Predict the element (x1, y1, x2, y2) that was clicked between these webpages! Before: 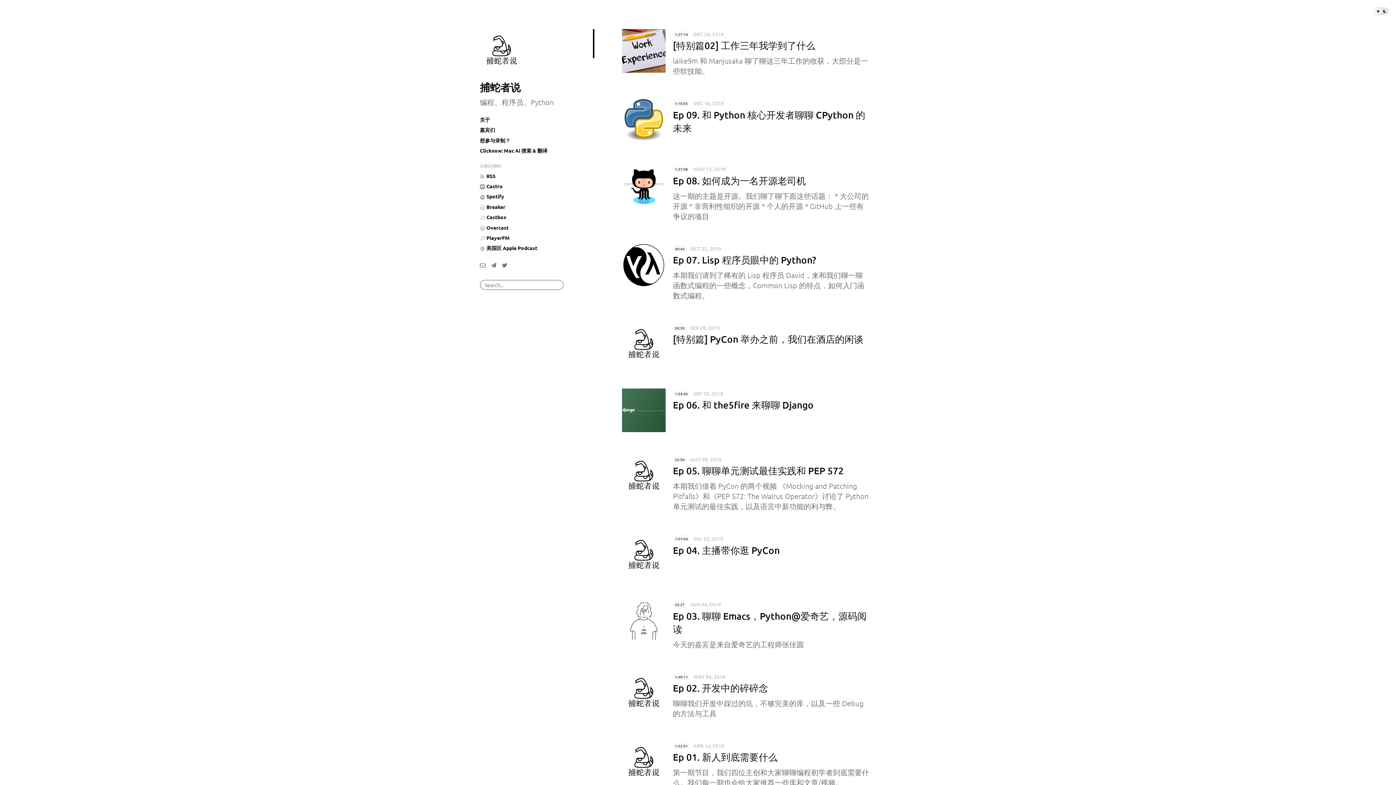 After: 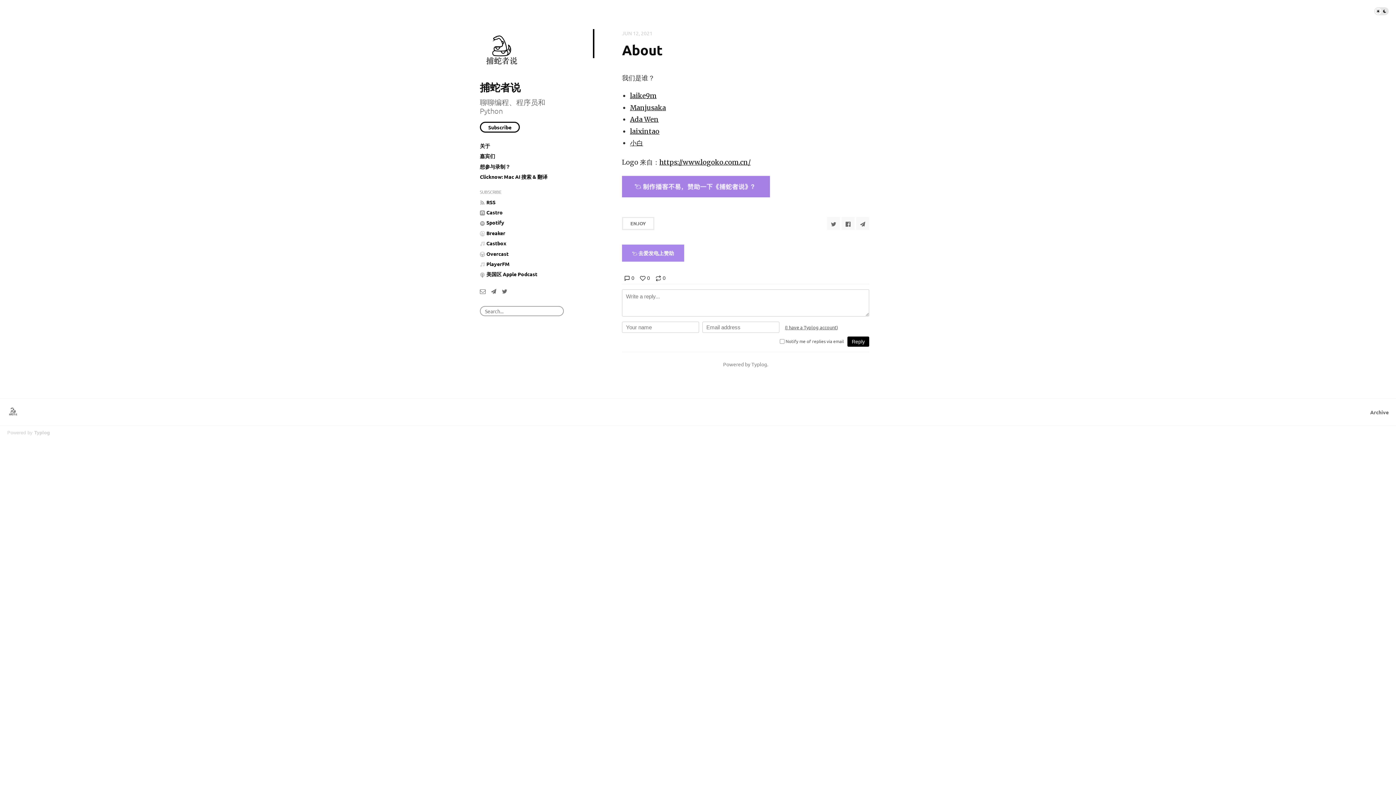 Action: bbox: (480, 116, 490, 122) label: 关于